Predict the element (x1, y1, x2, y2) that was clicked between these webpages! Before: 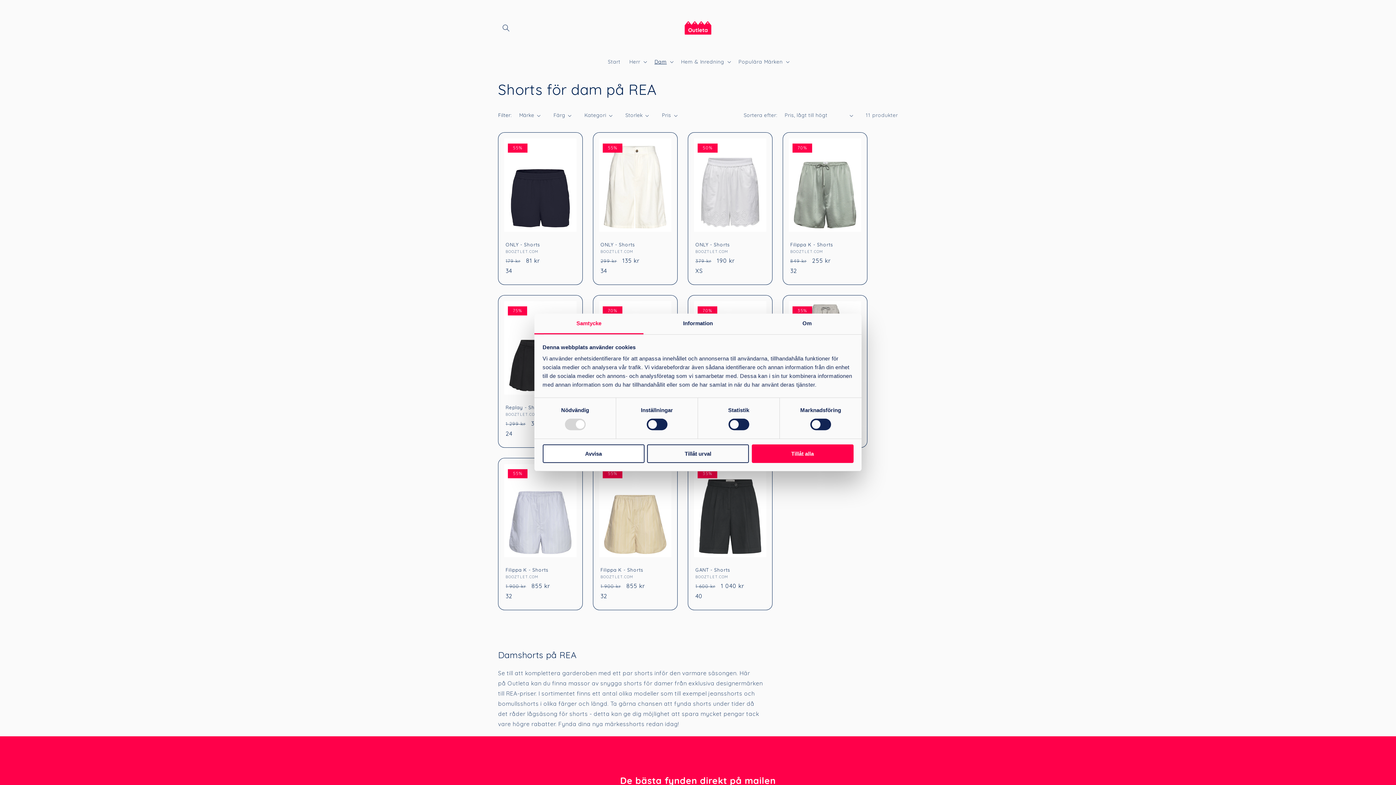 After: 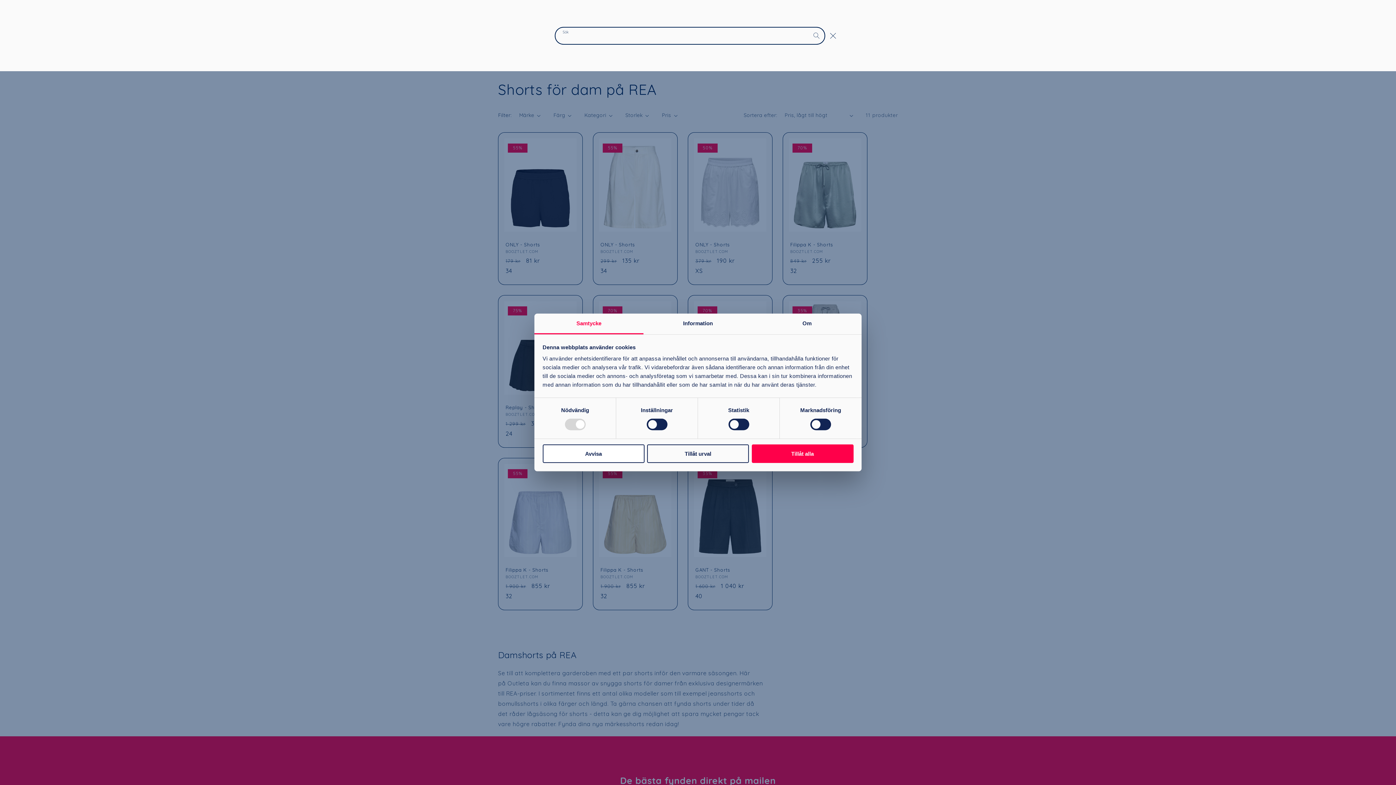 Action: bbox: (498, 19, 514, 35) label: Sök